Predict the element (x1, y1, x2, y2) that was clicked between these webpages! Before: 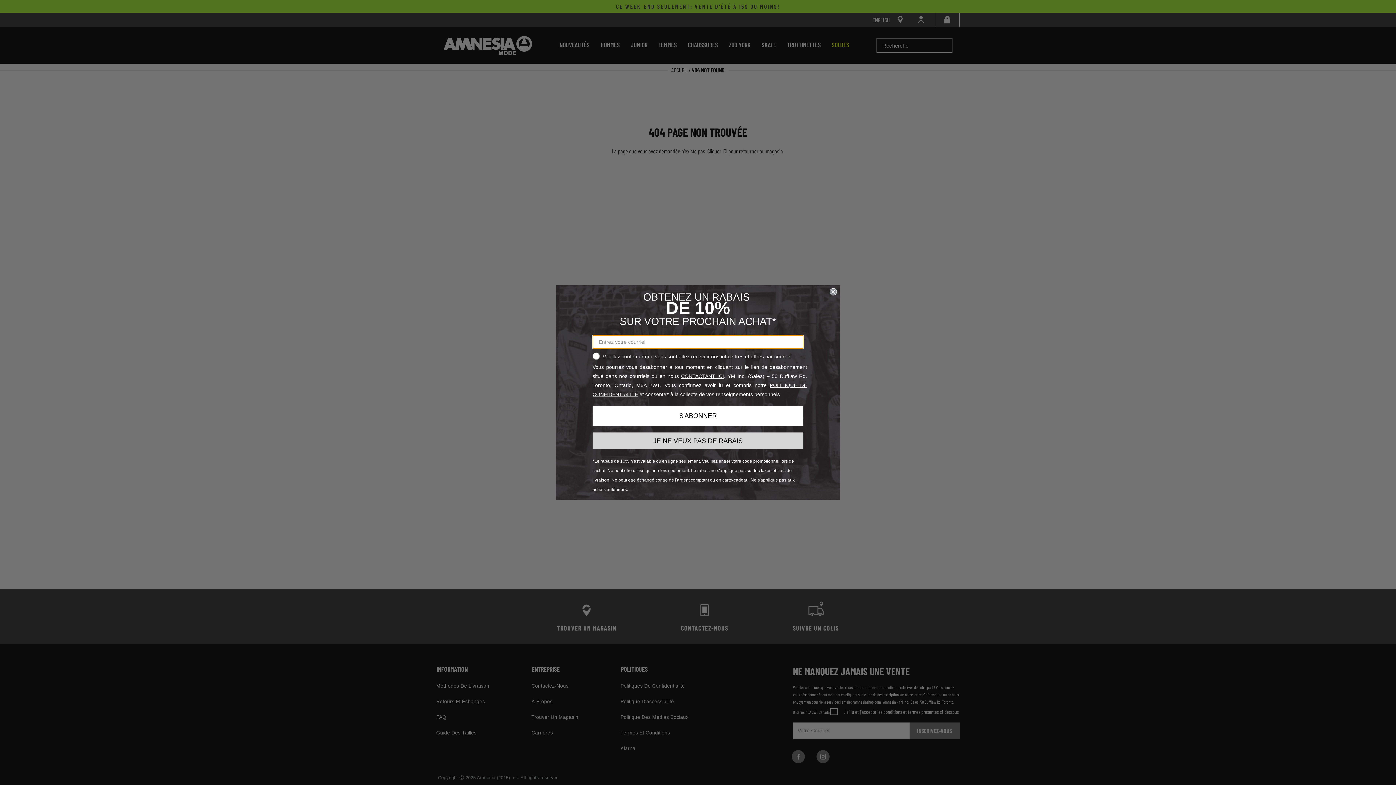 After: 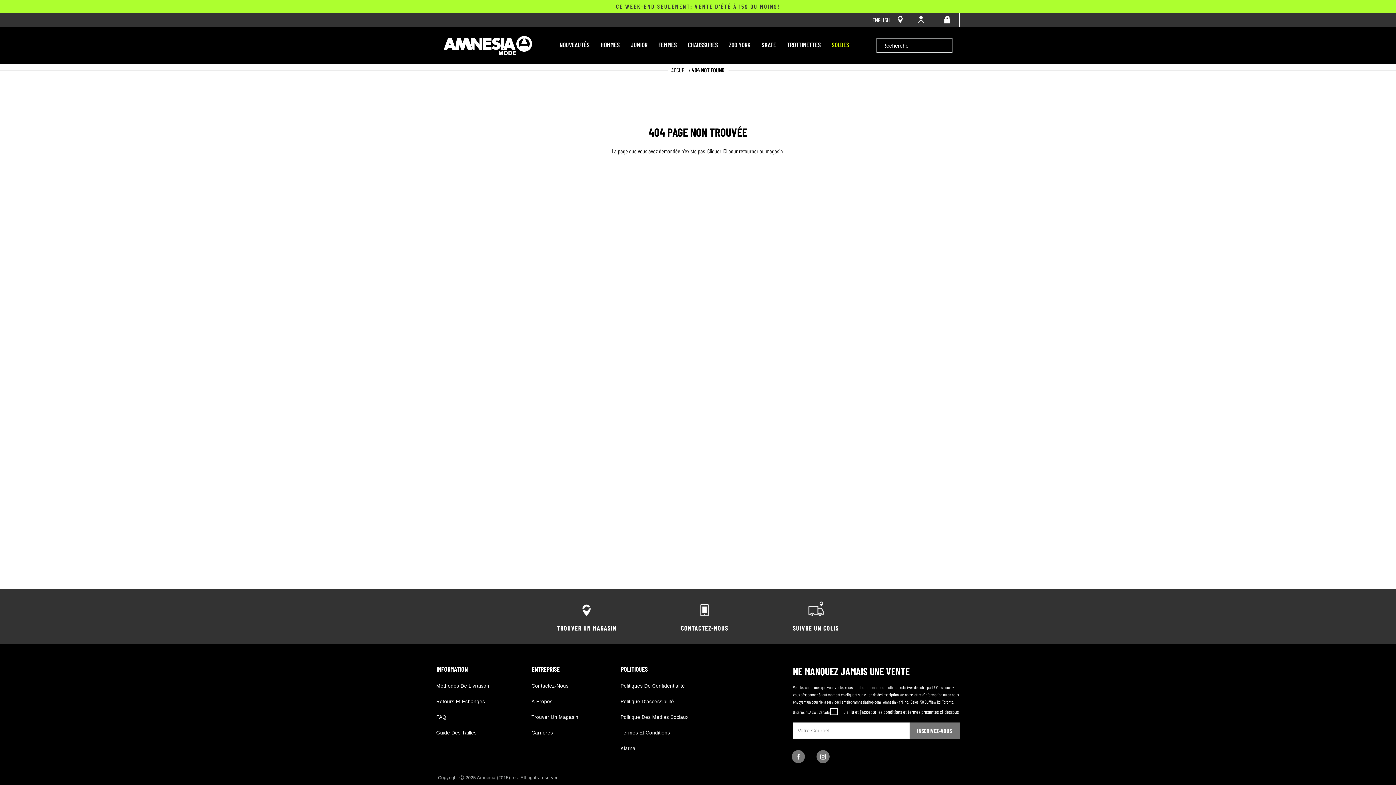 Action: label: Close dialog bbox: (829, 288, 837, 295)